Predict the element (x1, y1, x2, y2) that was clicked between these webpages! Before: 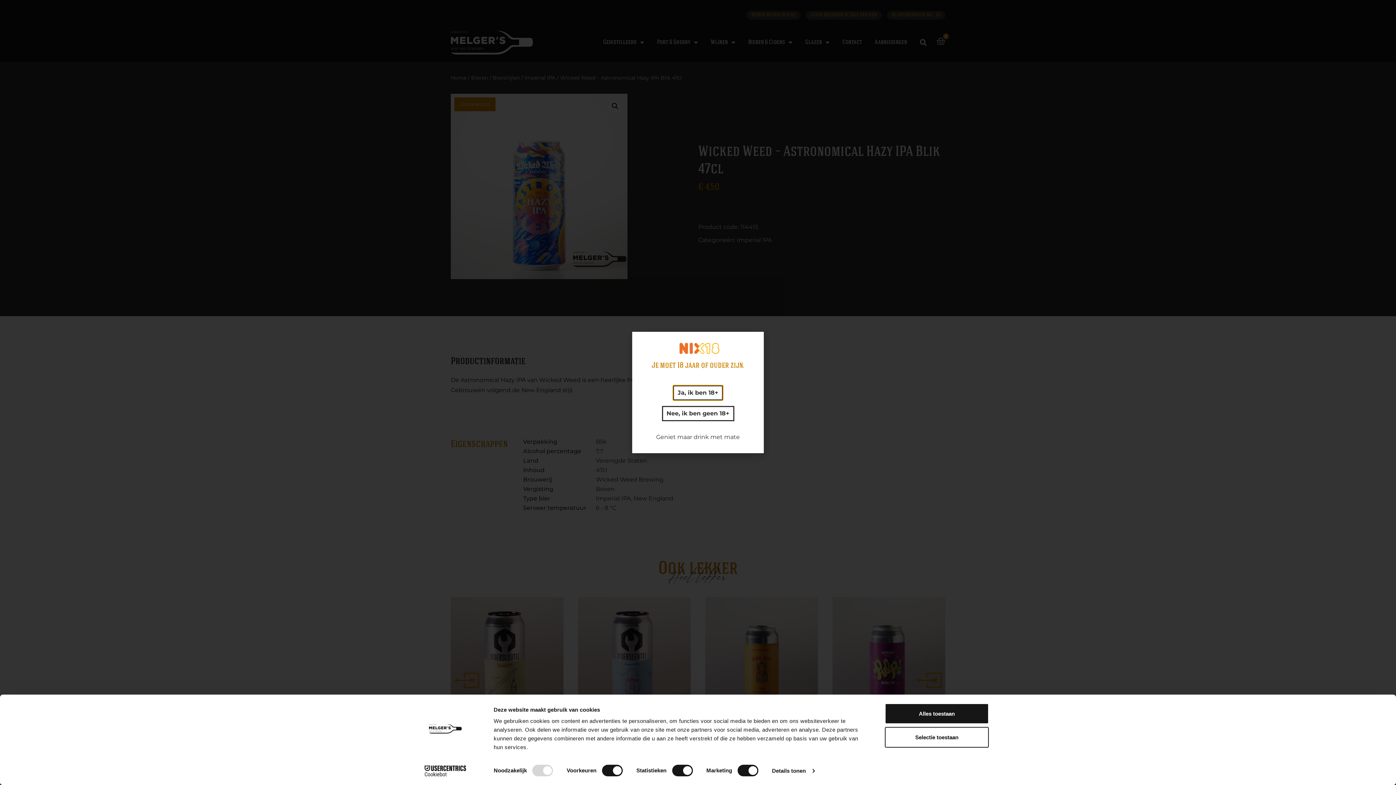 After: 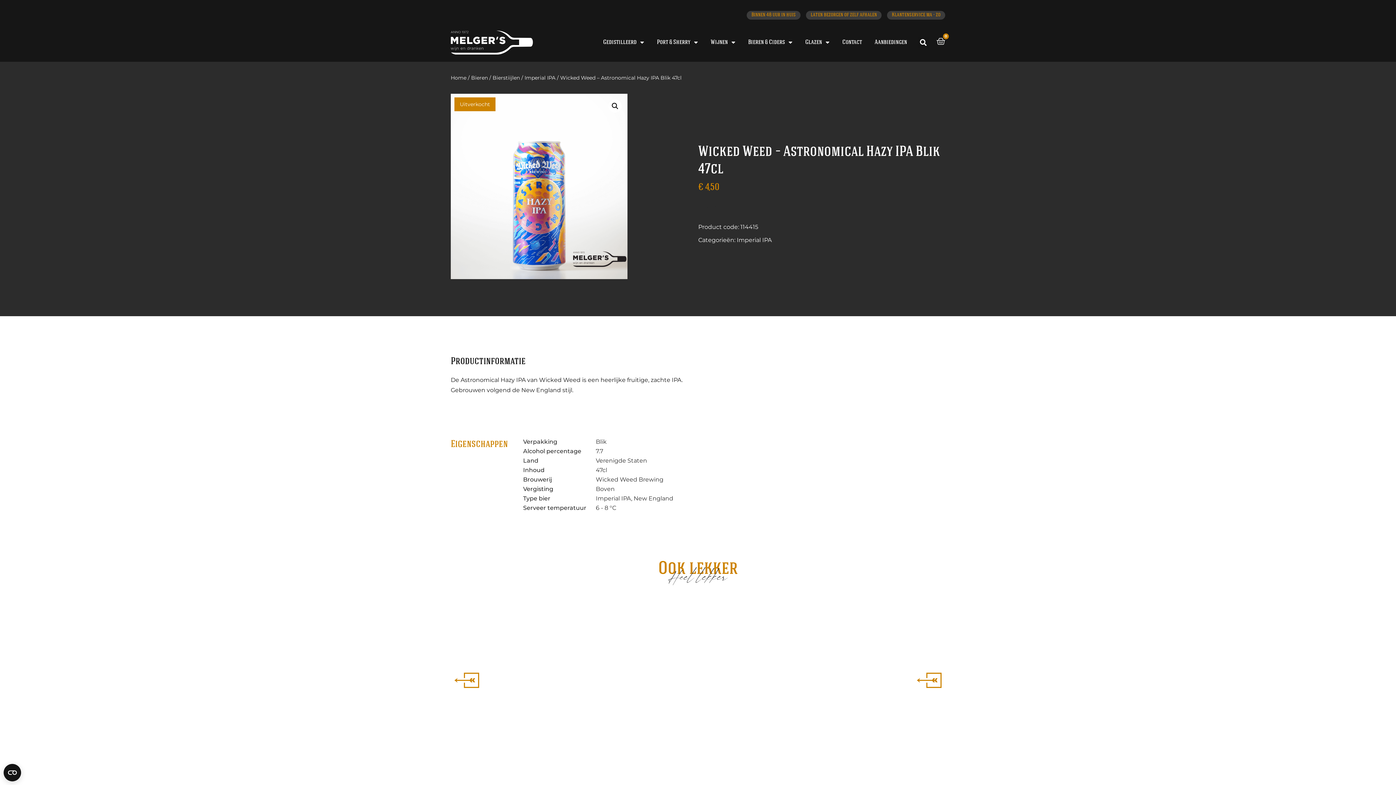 Action: label: Selectie toestaan bbox: (885, 727, 989, 747)